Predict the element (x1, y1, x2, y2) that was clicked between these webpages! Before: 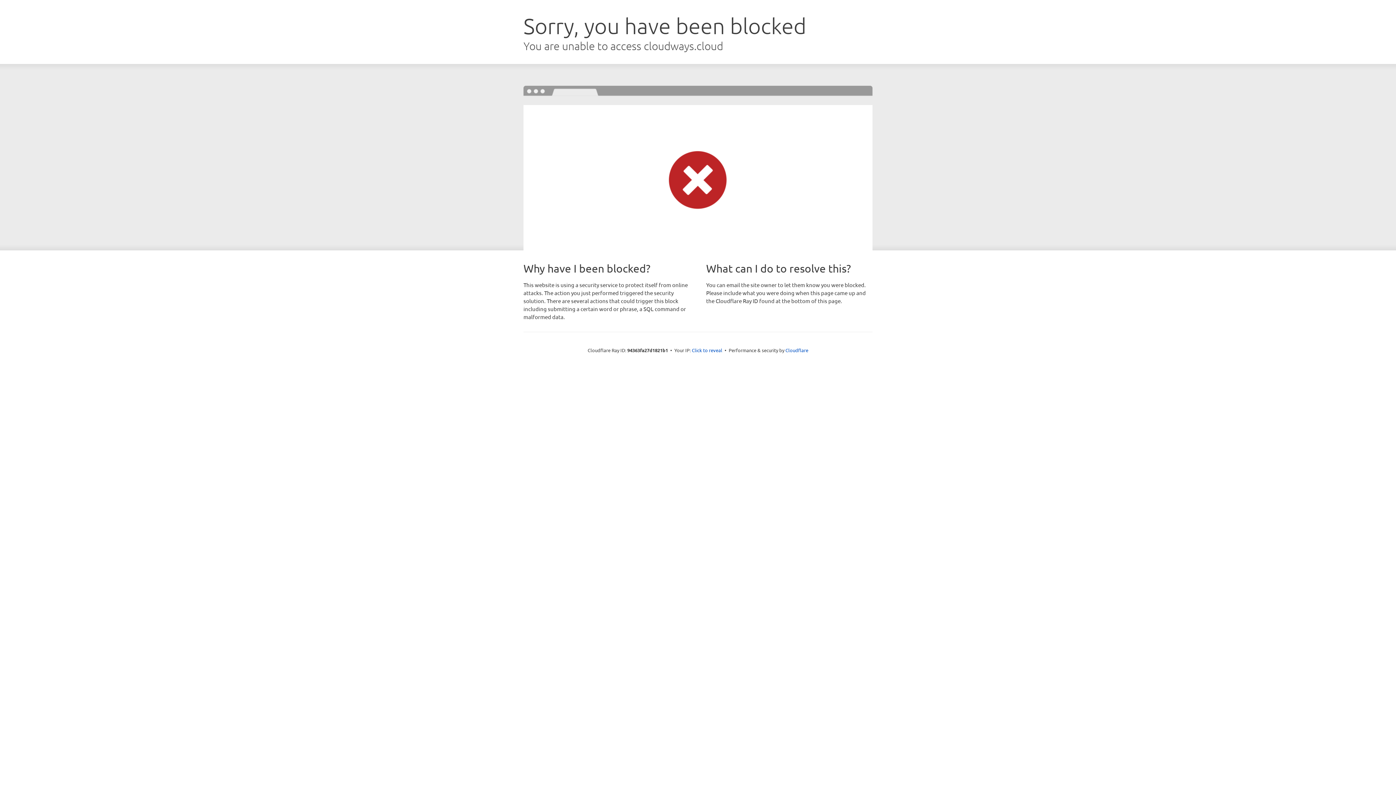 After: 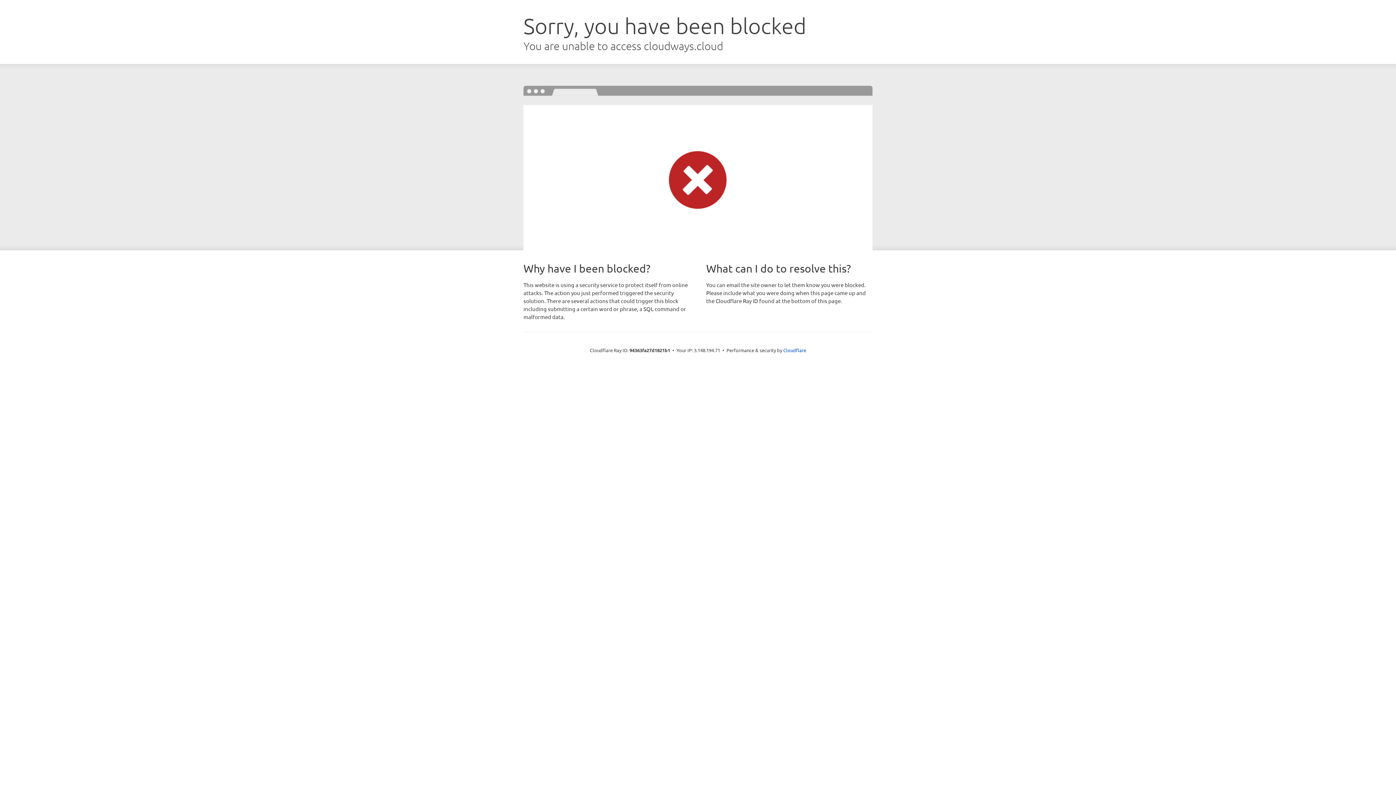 Action: bbox: (692, 346, 722, 353) label: Click to reveal